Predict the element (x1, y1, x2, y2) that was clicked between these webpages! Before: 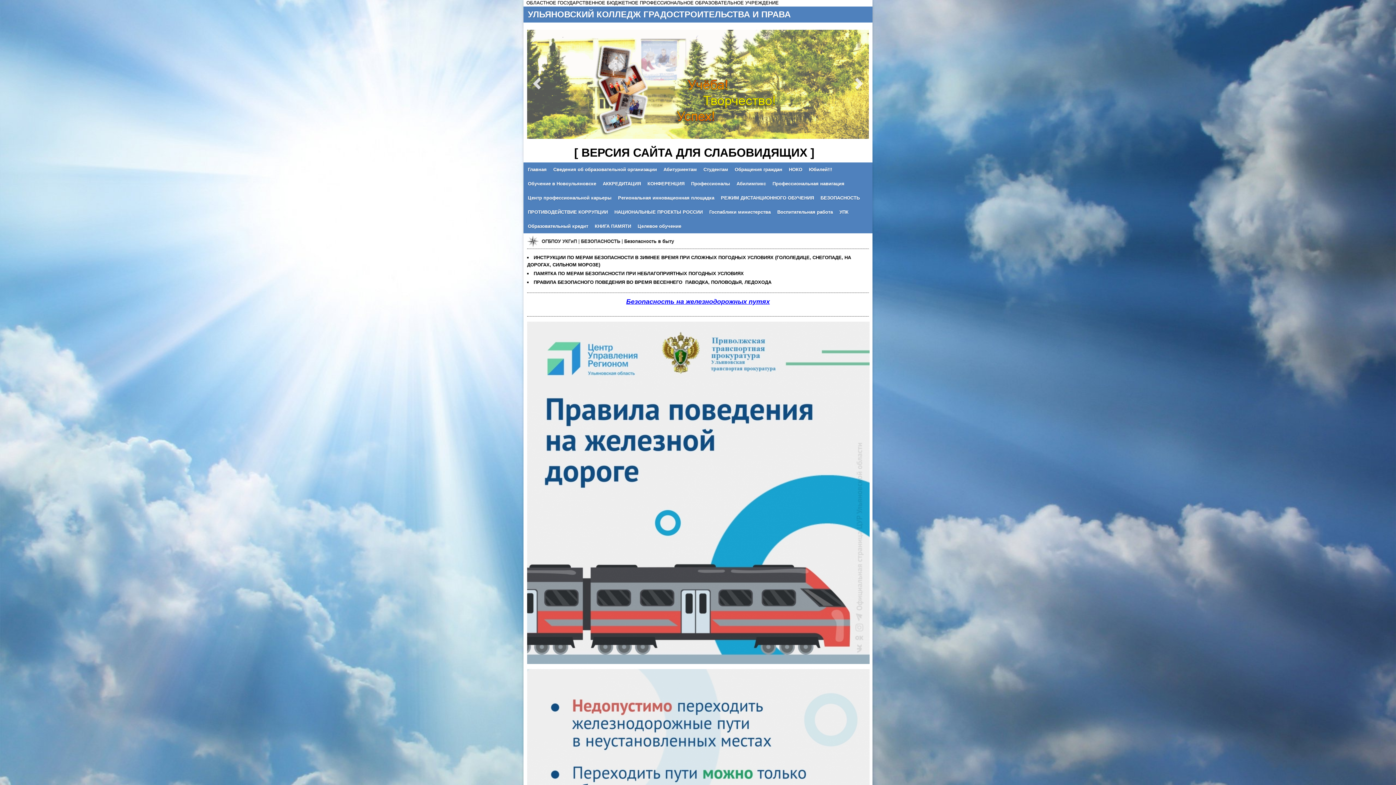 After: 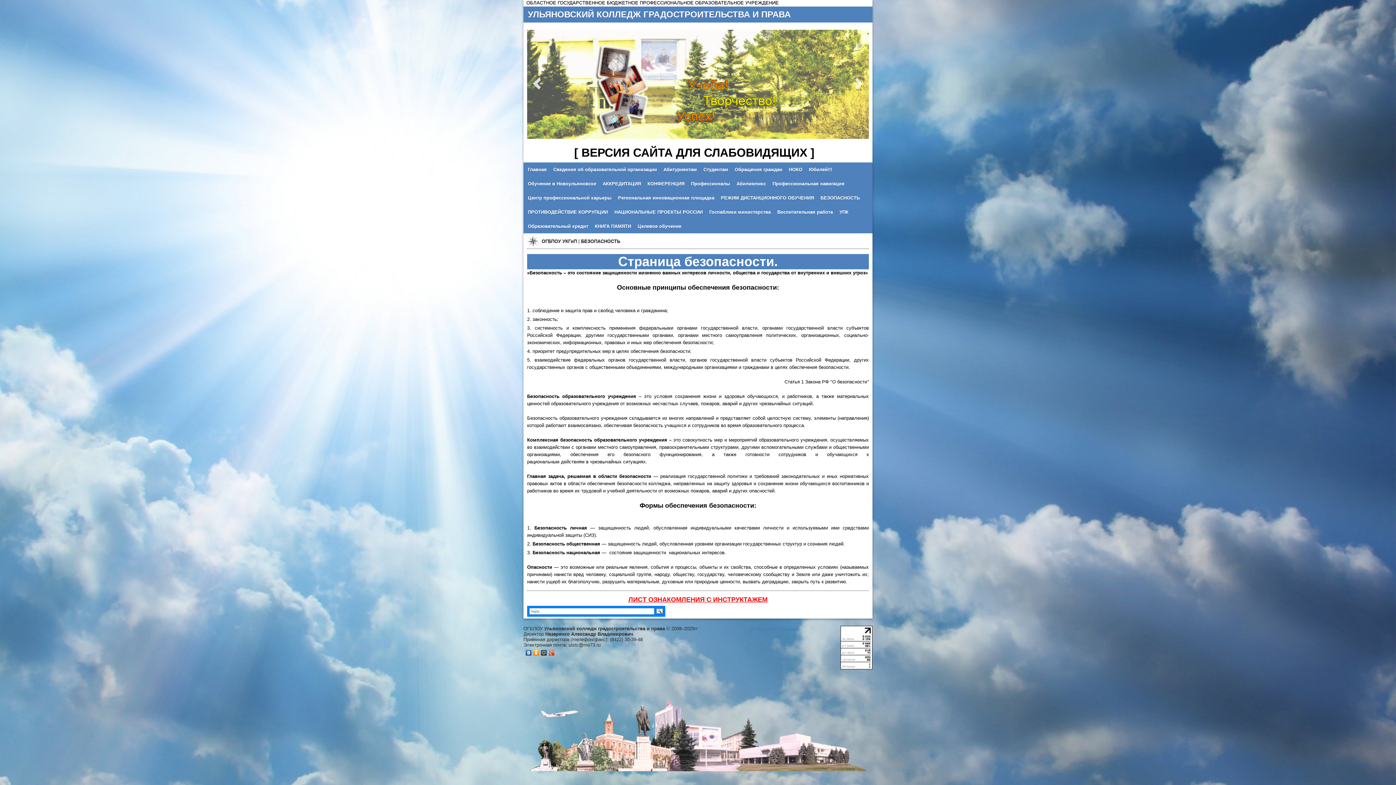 Action: bbox: (581, 238, 620, 244) label: БЕЗОПАСНОСТЬ